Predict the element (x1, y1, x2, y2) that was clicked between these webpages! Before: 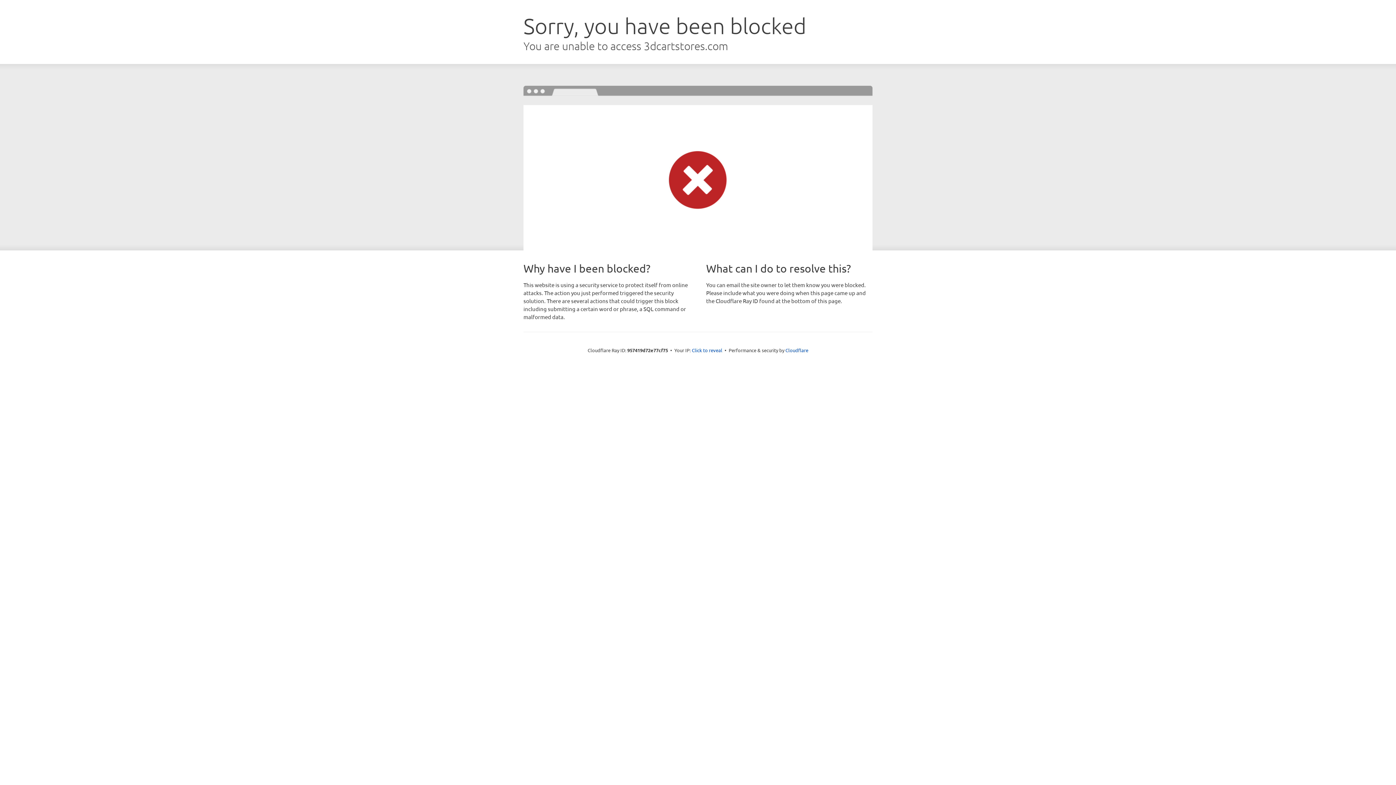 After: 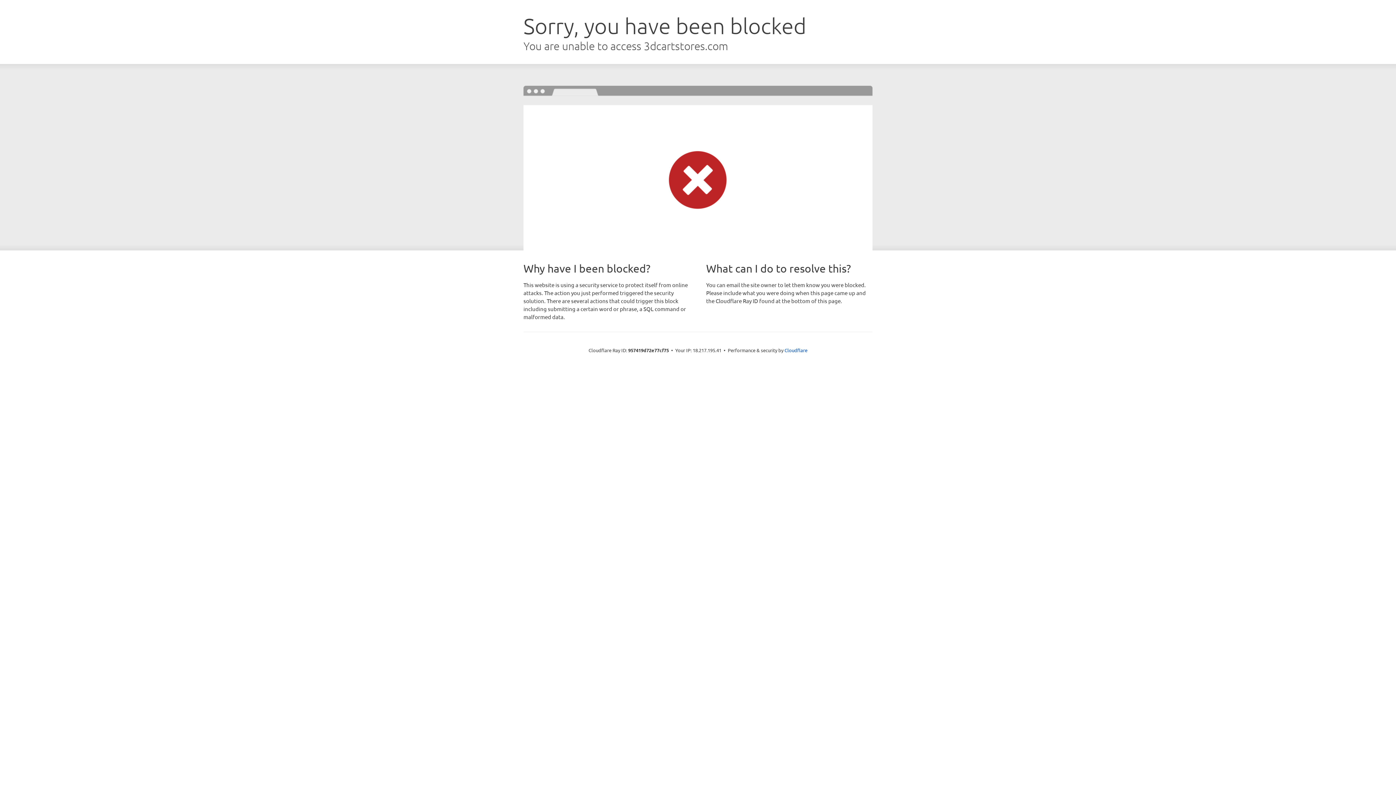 Action: bbox: (692, 346, 722, 353) label: Click to reveal